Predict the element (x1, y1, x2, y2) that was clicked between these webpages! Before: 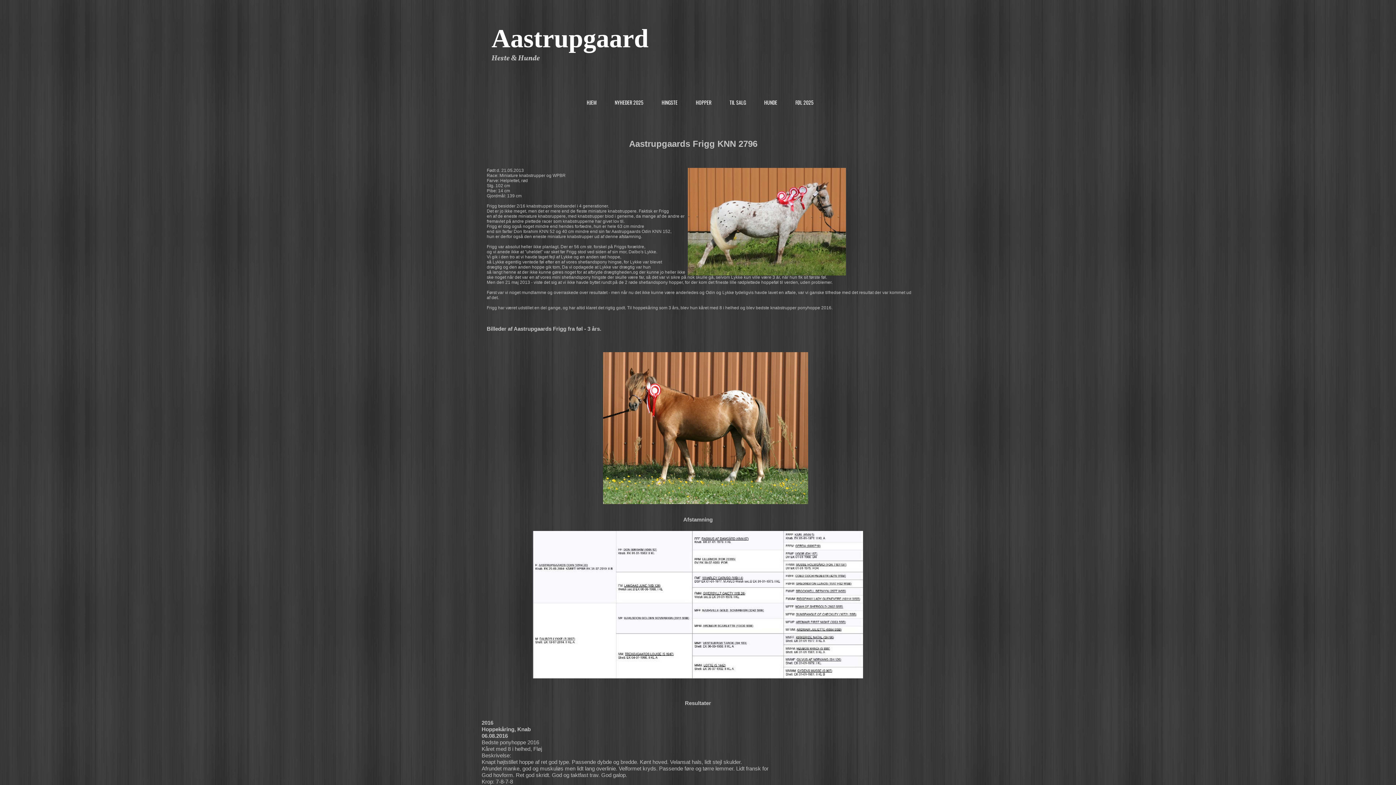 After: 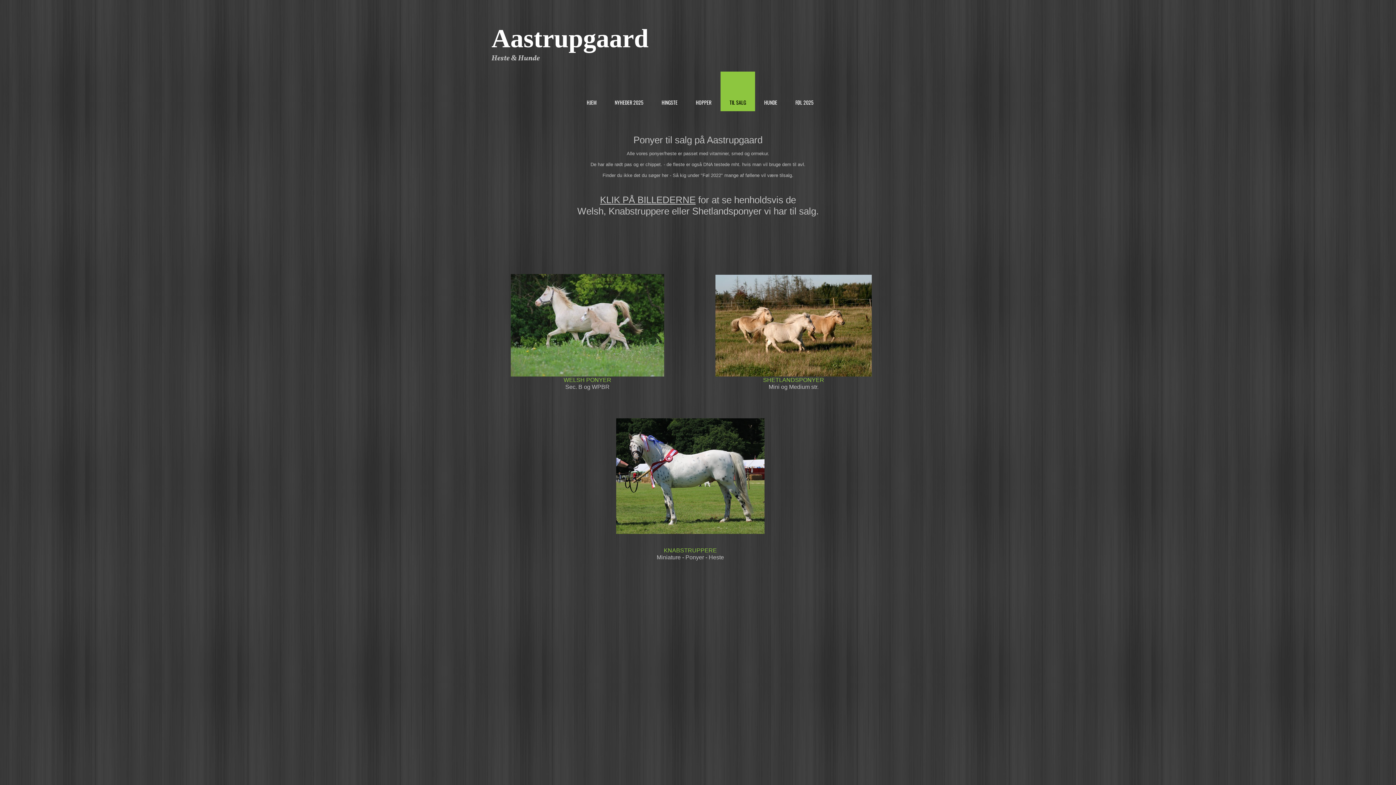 Action: bbox: (720, 71, 755, 111) label: TIL SALG